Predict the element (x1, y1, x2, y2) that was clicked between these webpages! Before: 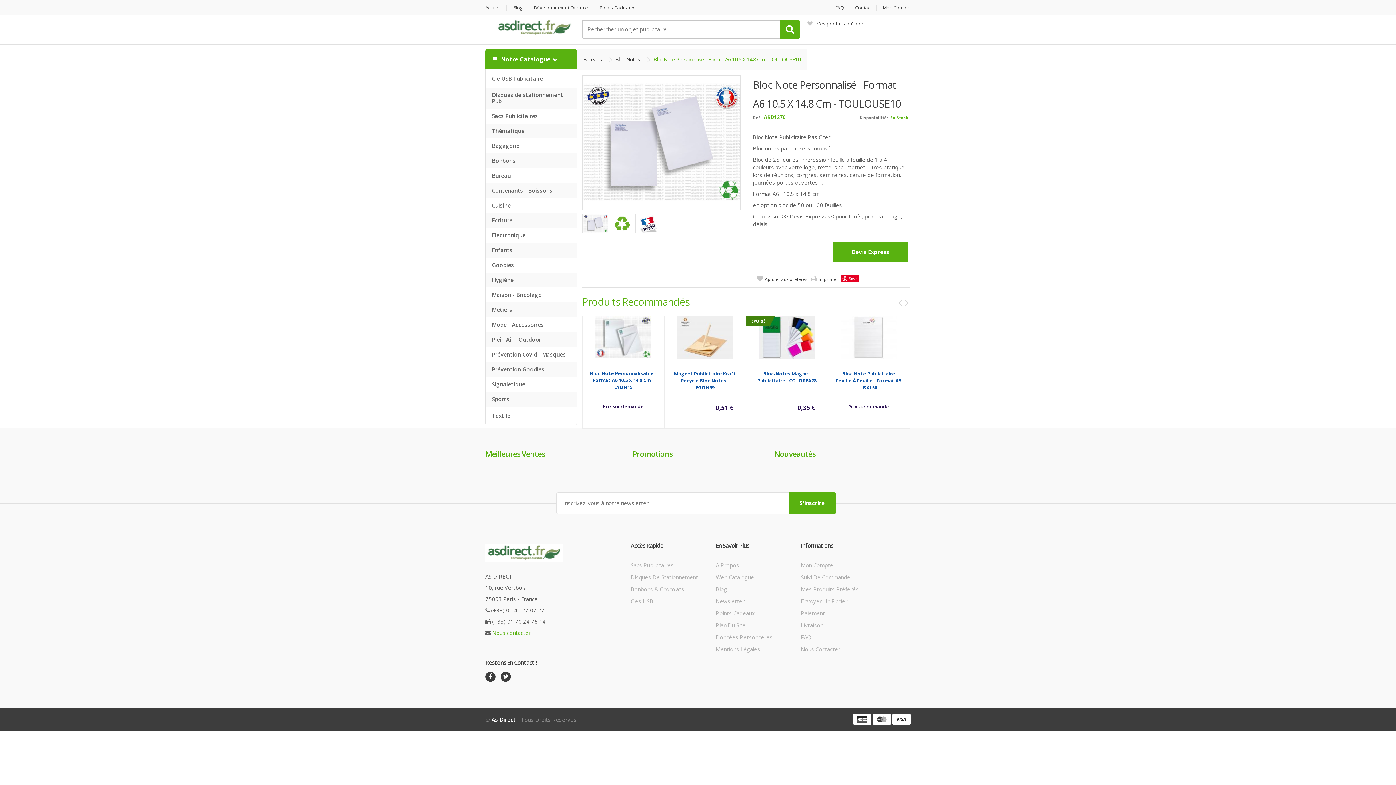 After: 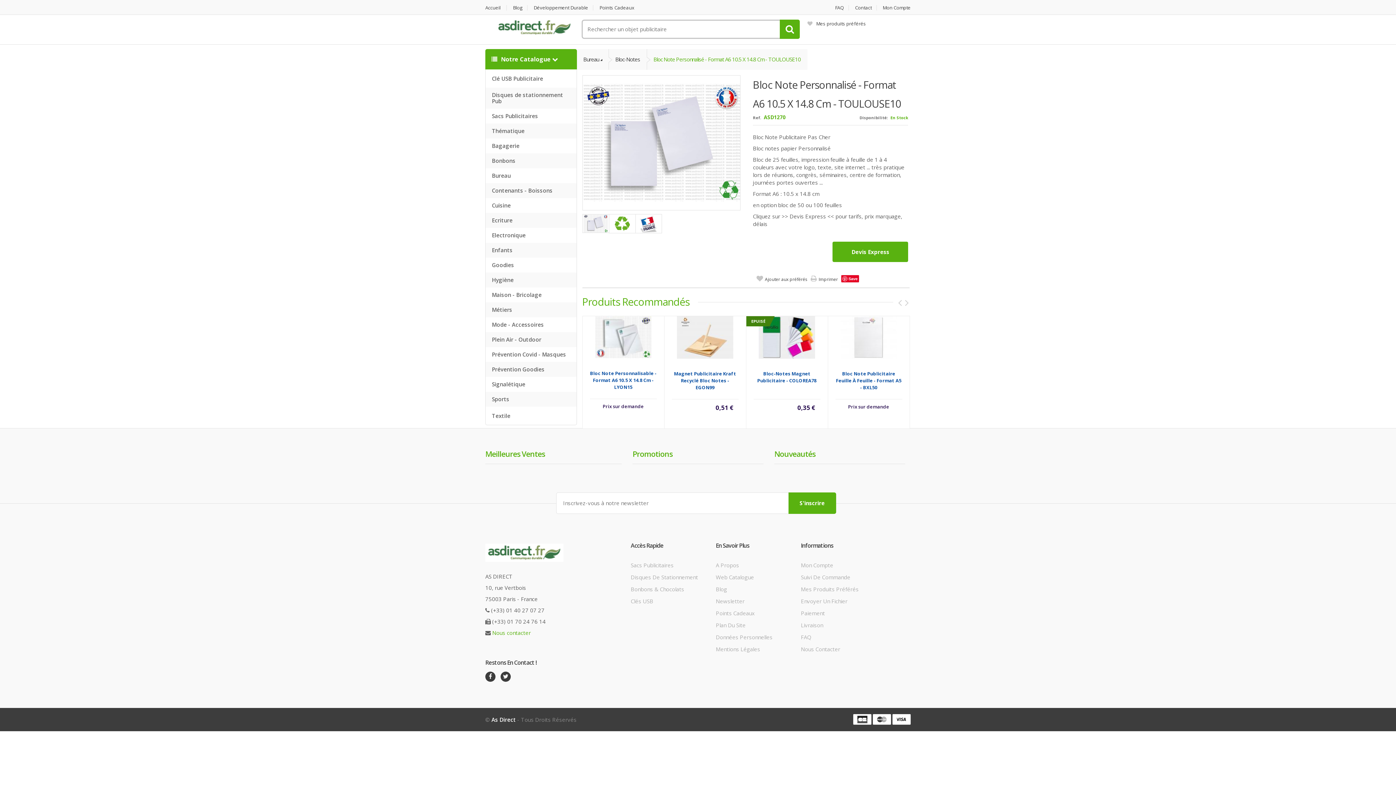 Action: label:  Notre Catalogue  bbox: (485, 49, 576, 69)